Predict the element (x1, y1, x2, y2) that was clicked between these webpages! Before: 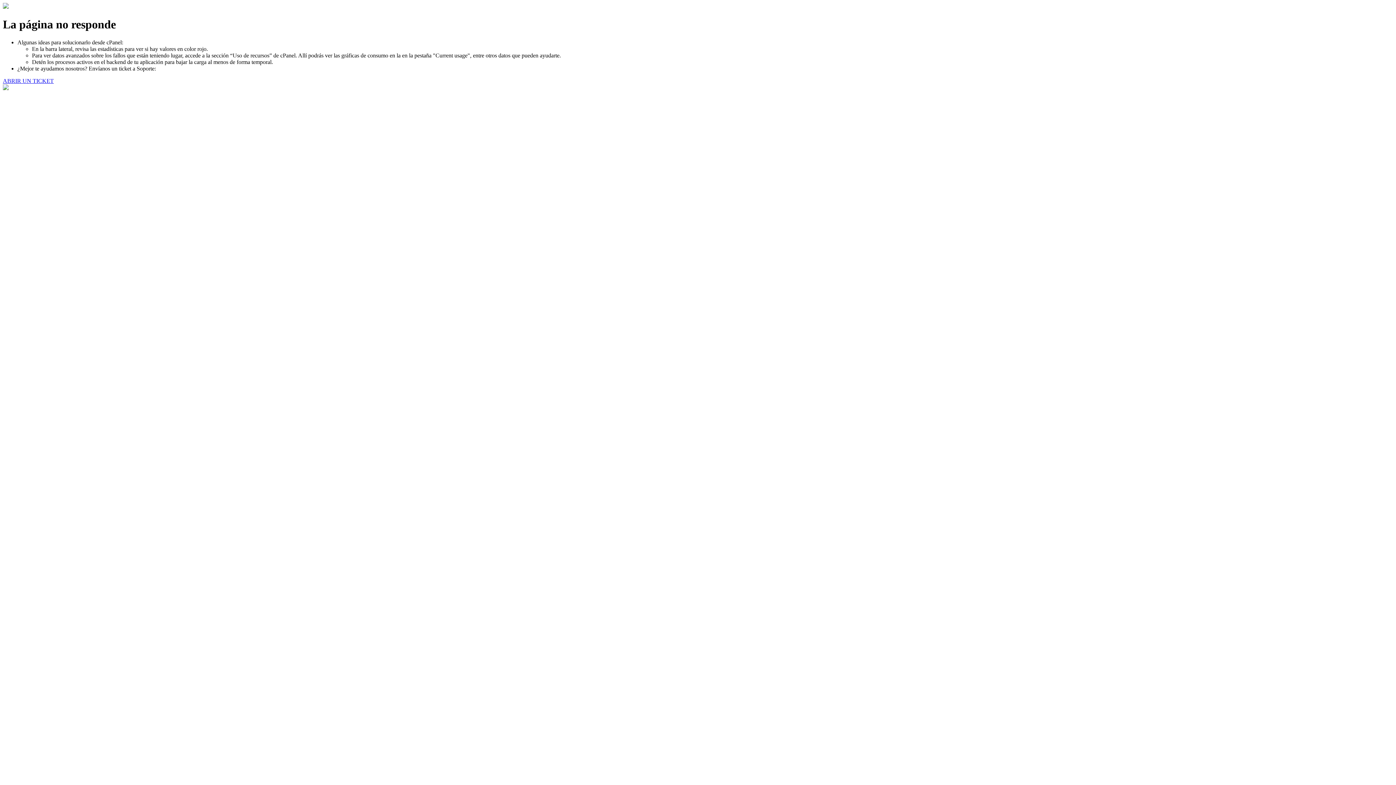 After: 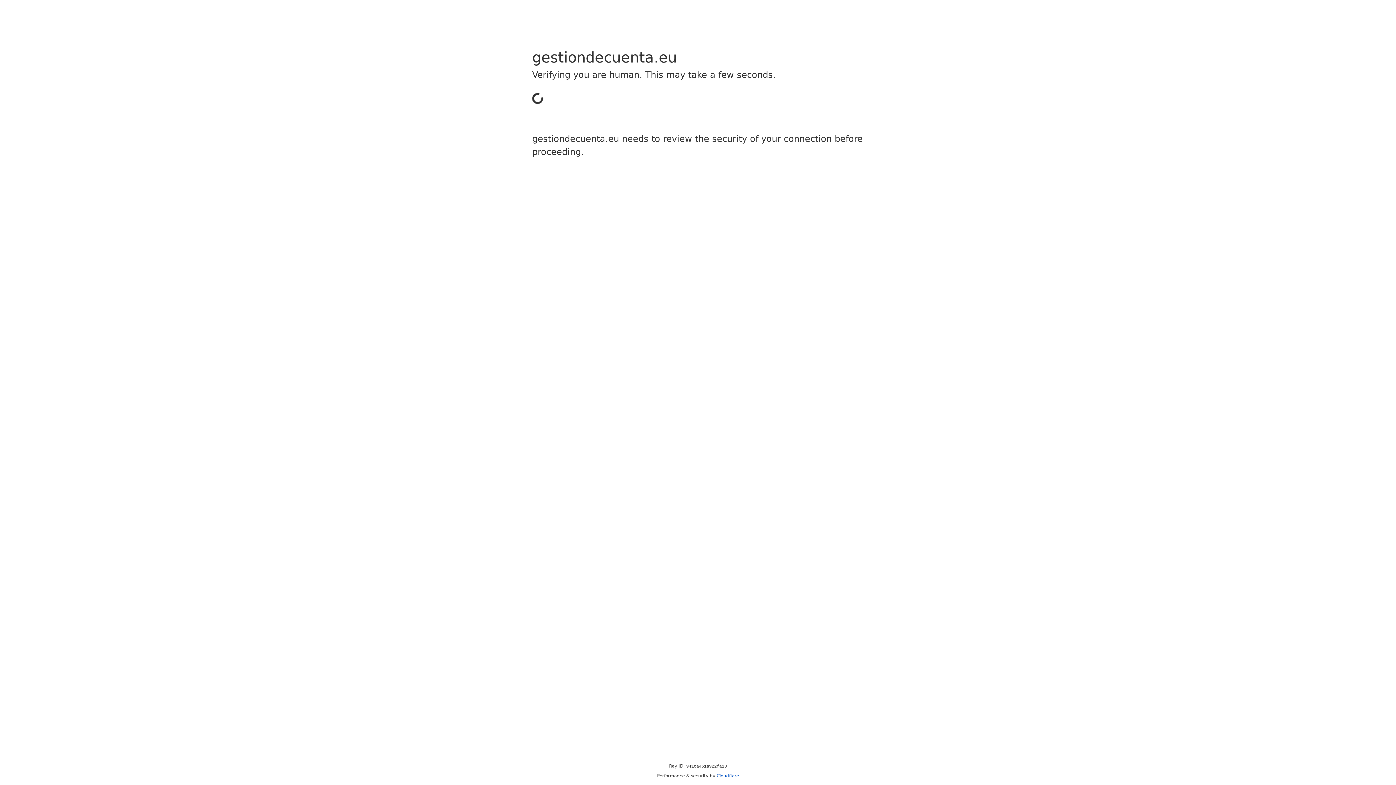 Action: bbox: (2, 77, 53, 83) label: ABRIR UN TICKET